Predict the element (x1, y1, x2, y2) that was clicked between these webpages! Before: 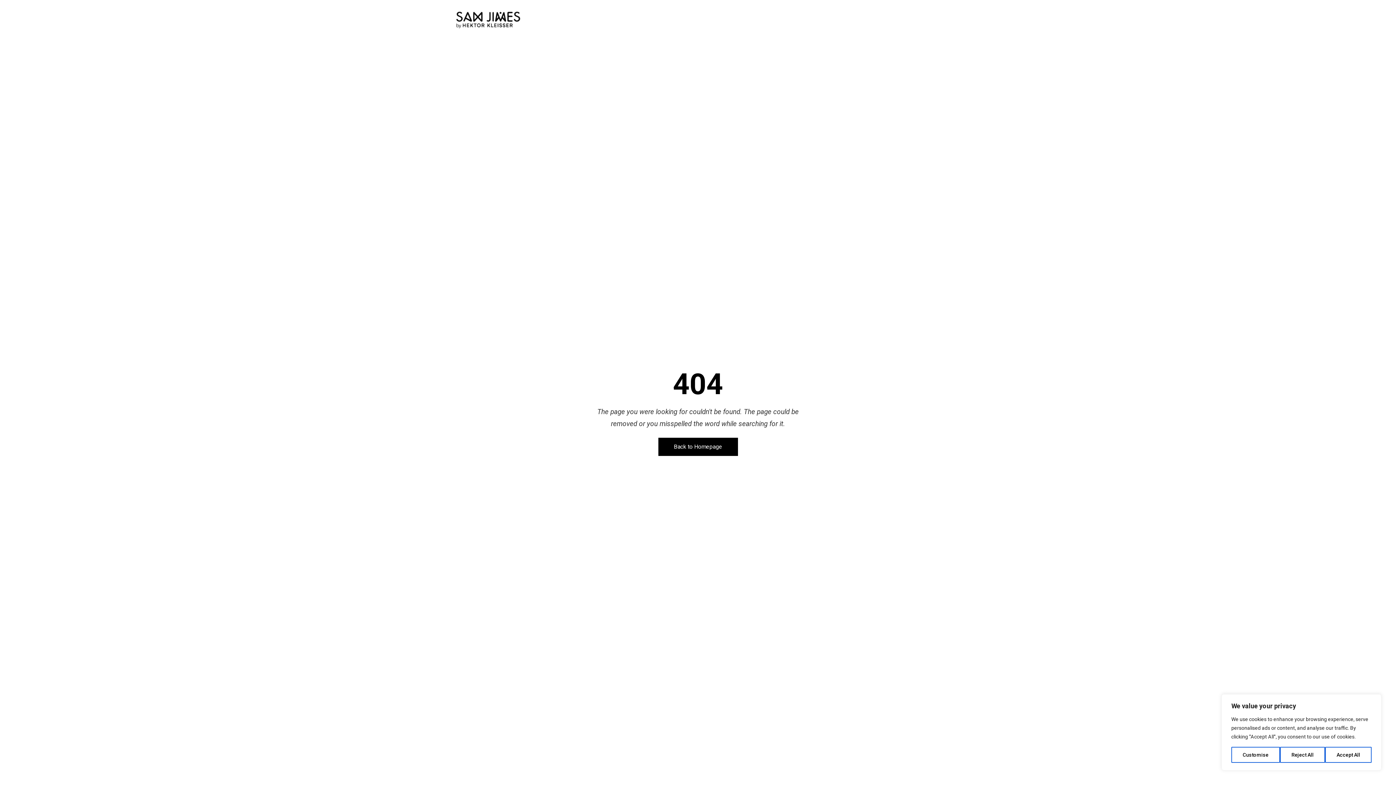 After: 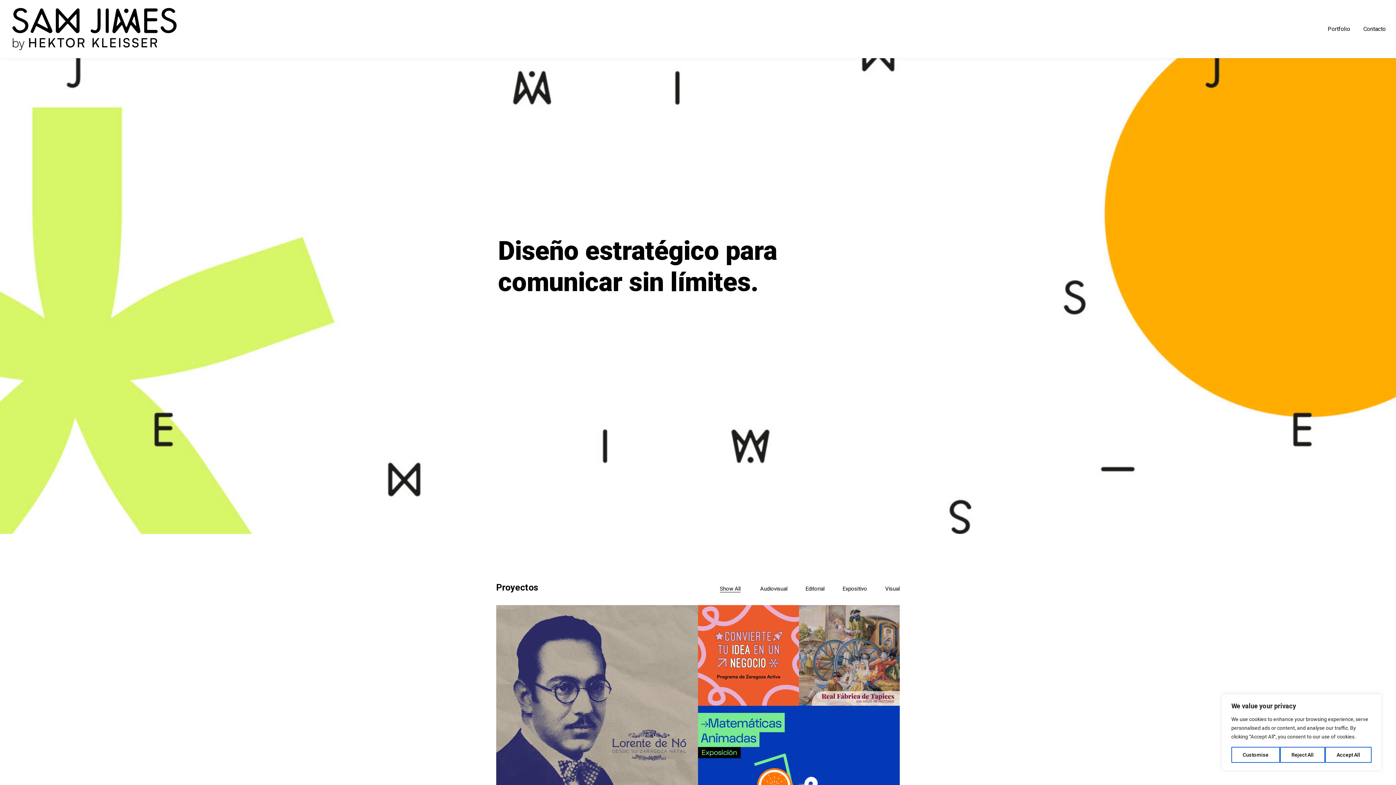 Action: label: Back to Homepage bbox: (658, 438, 738, 456)